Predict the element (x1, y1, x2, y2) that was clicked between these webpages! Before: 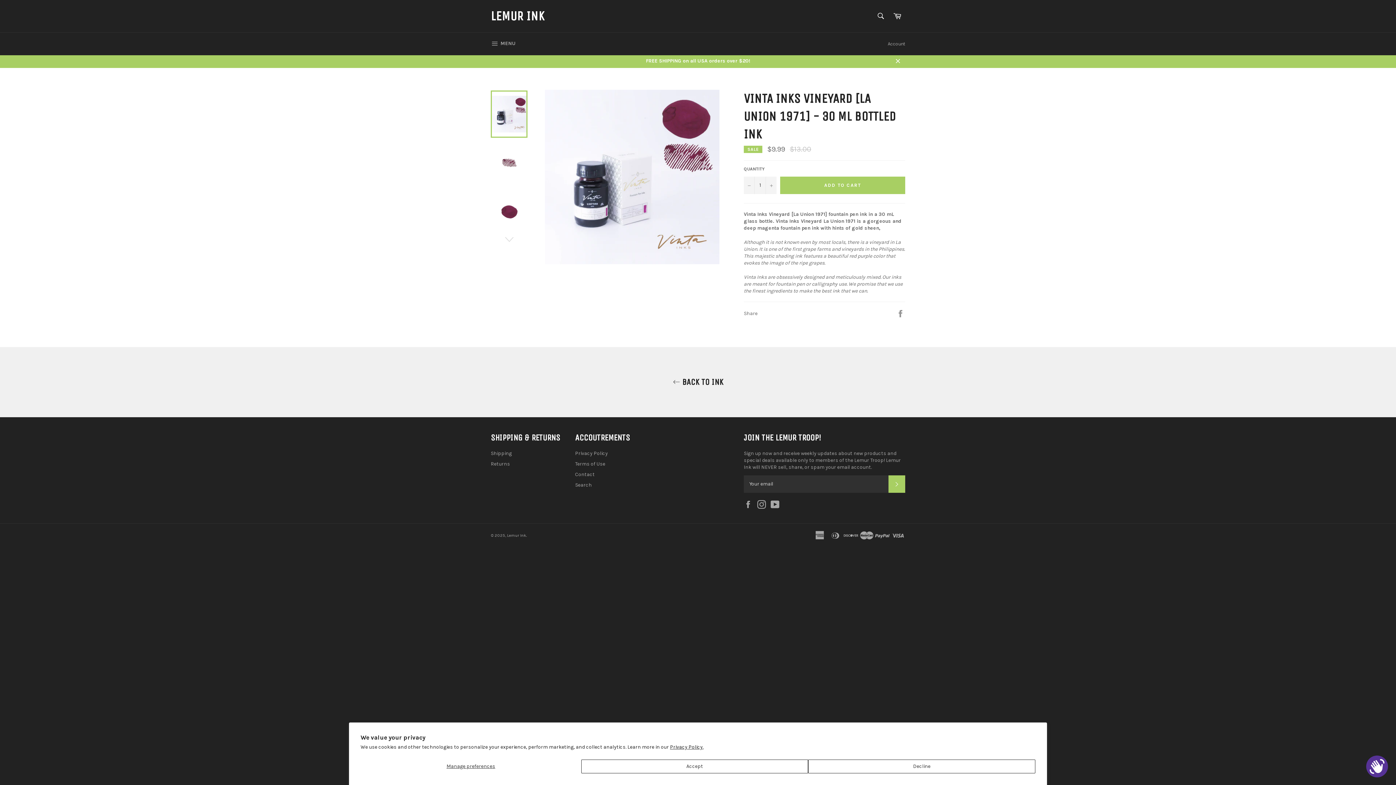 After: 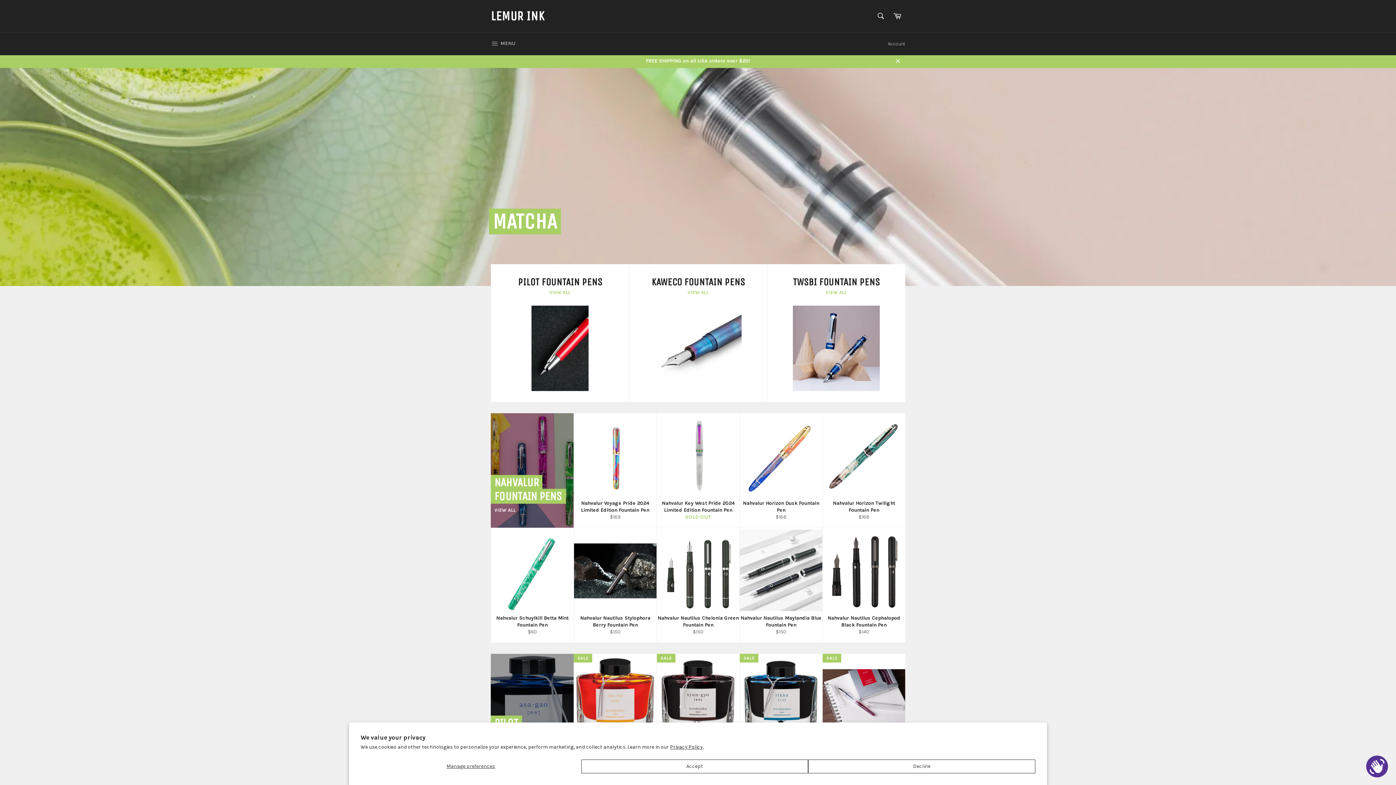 Action: label: Lemur Ink bbox: (507, 533, 526, 538)